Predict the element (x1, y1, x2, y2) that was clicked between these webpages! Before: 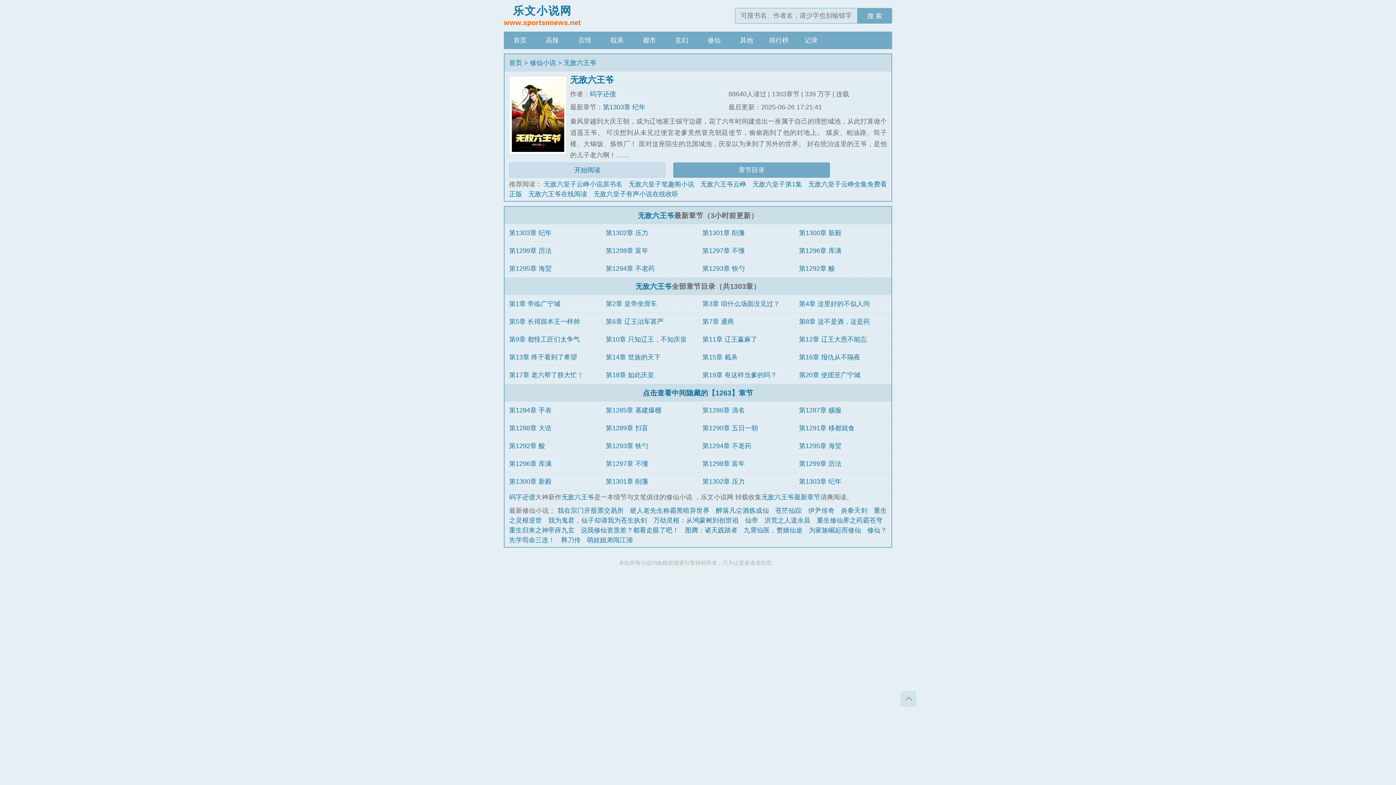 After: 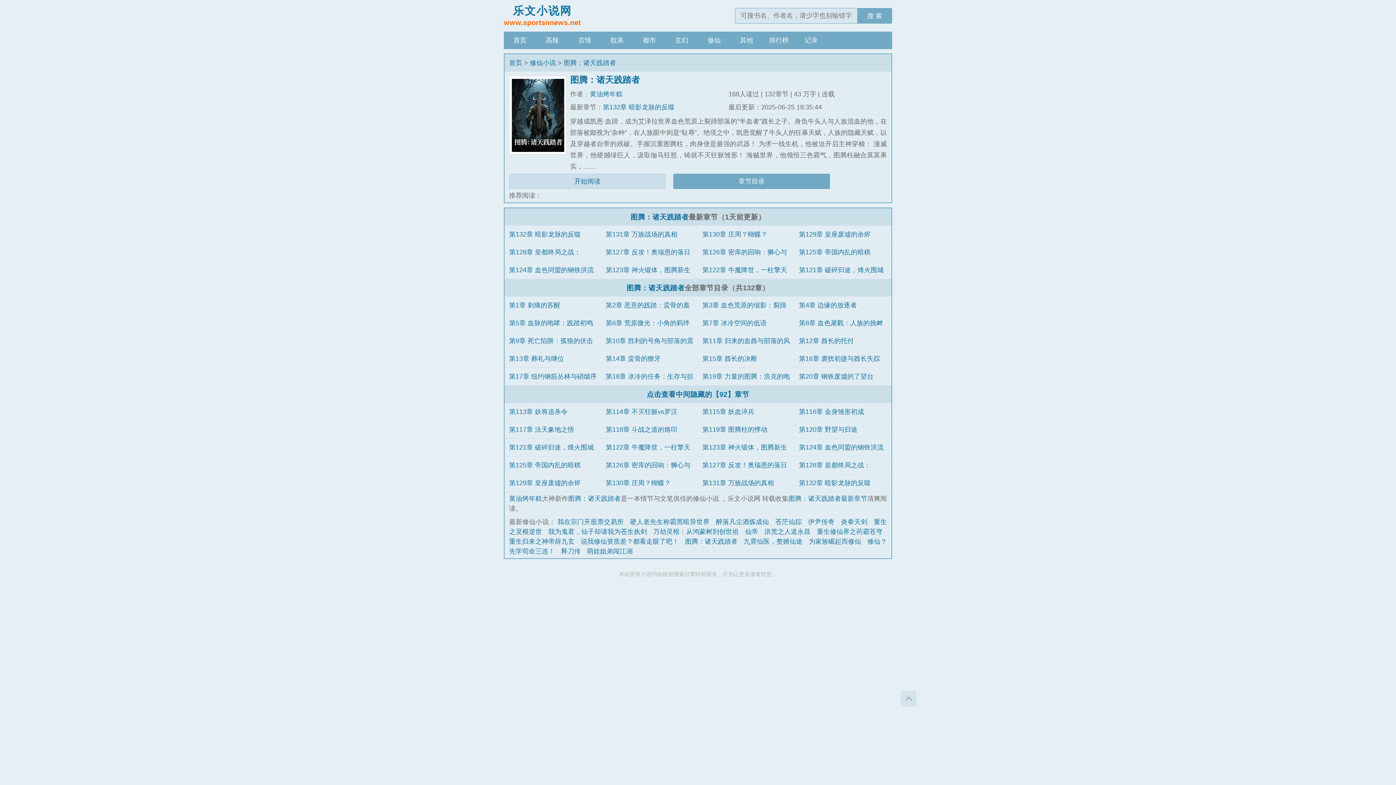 Action: bbox: (685, 526, 737, 534) label: 图腾：诸天践踏者